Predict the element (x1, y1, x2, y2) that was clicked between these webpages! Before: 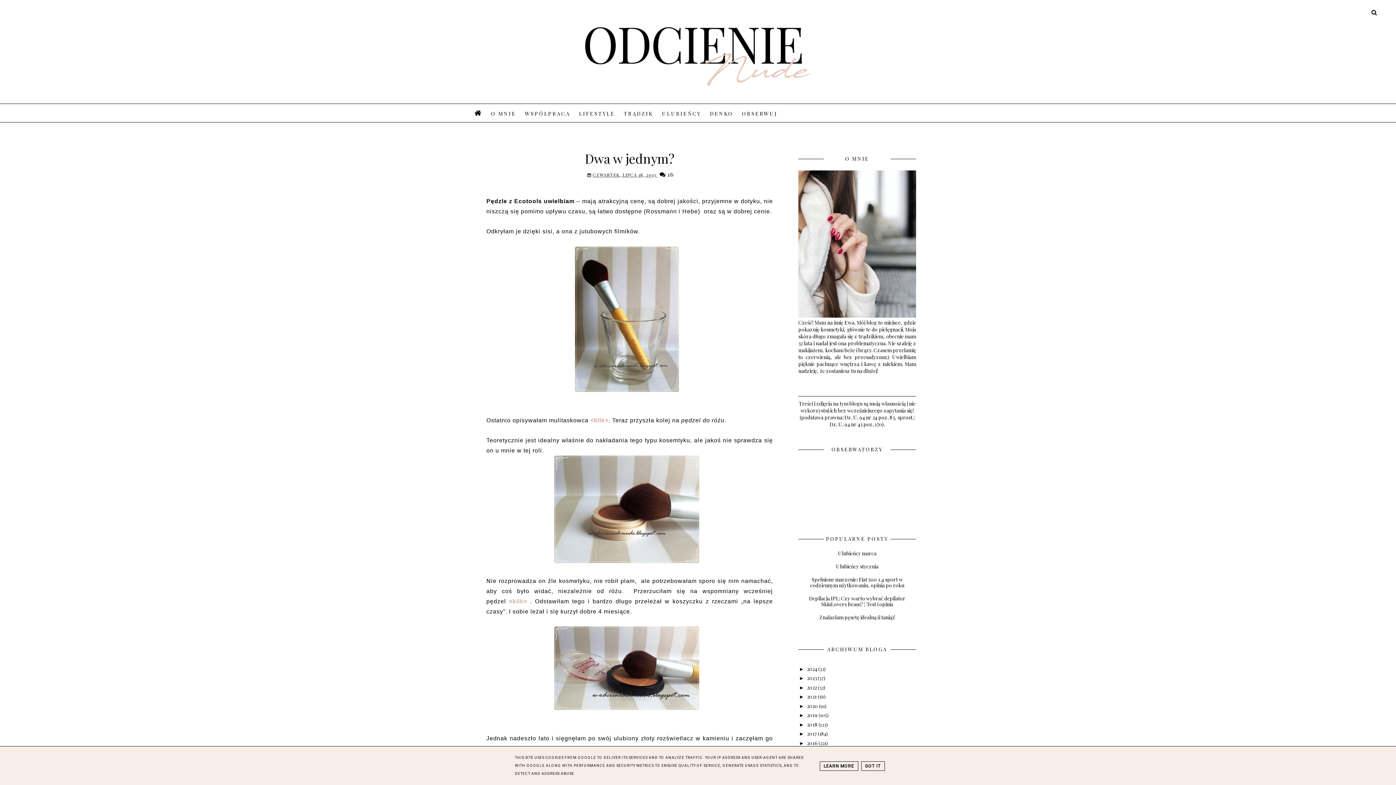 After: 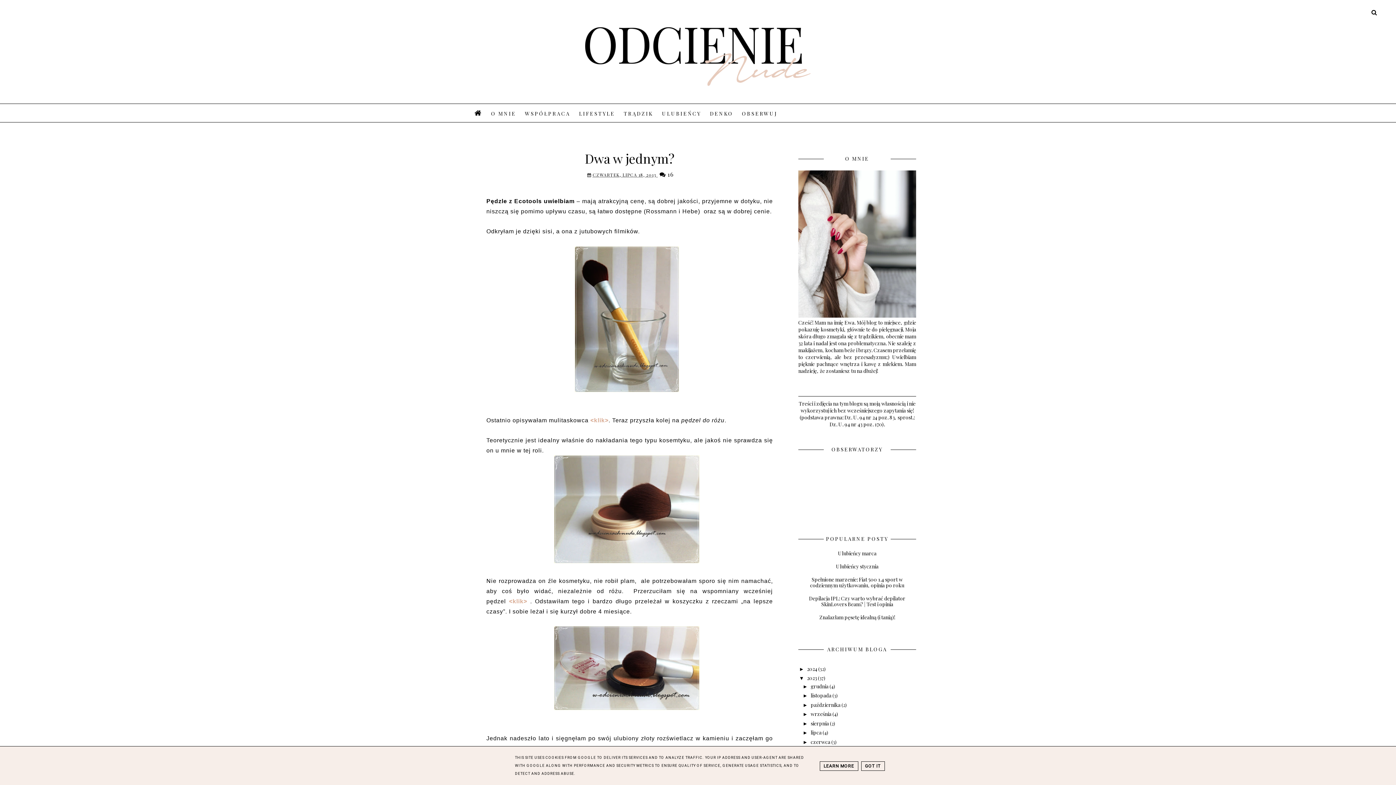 Action: bbox: (799, 675, 807, 681) label: ►  